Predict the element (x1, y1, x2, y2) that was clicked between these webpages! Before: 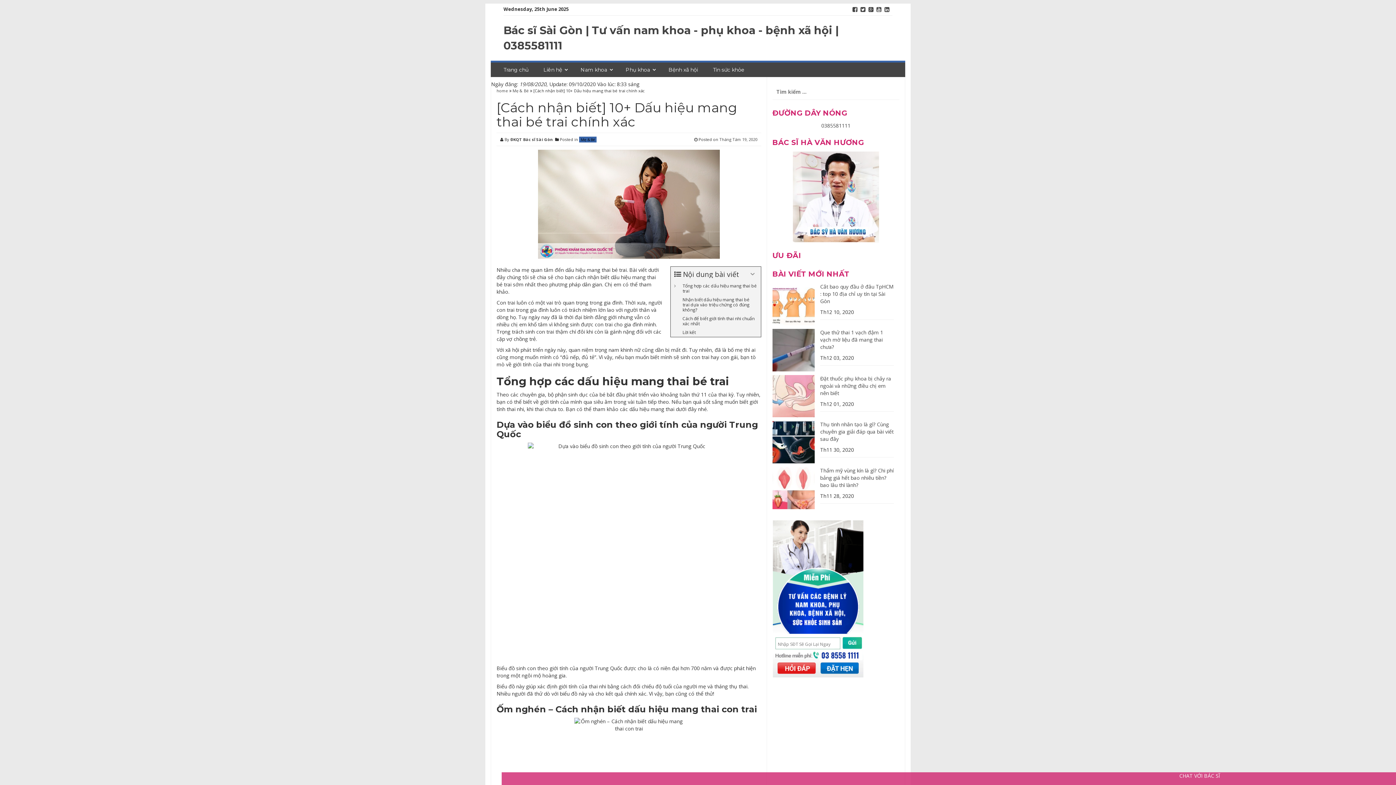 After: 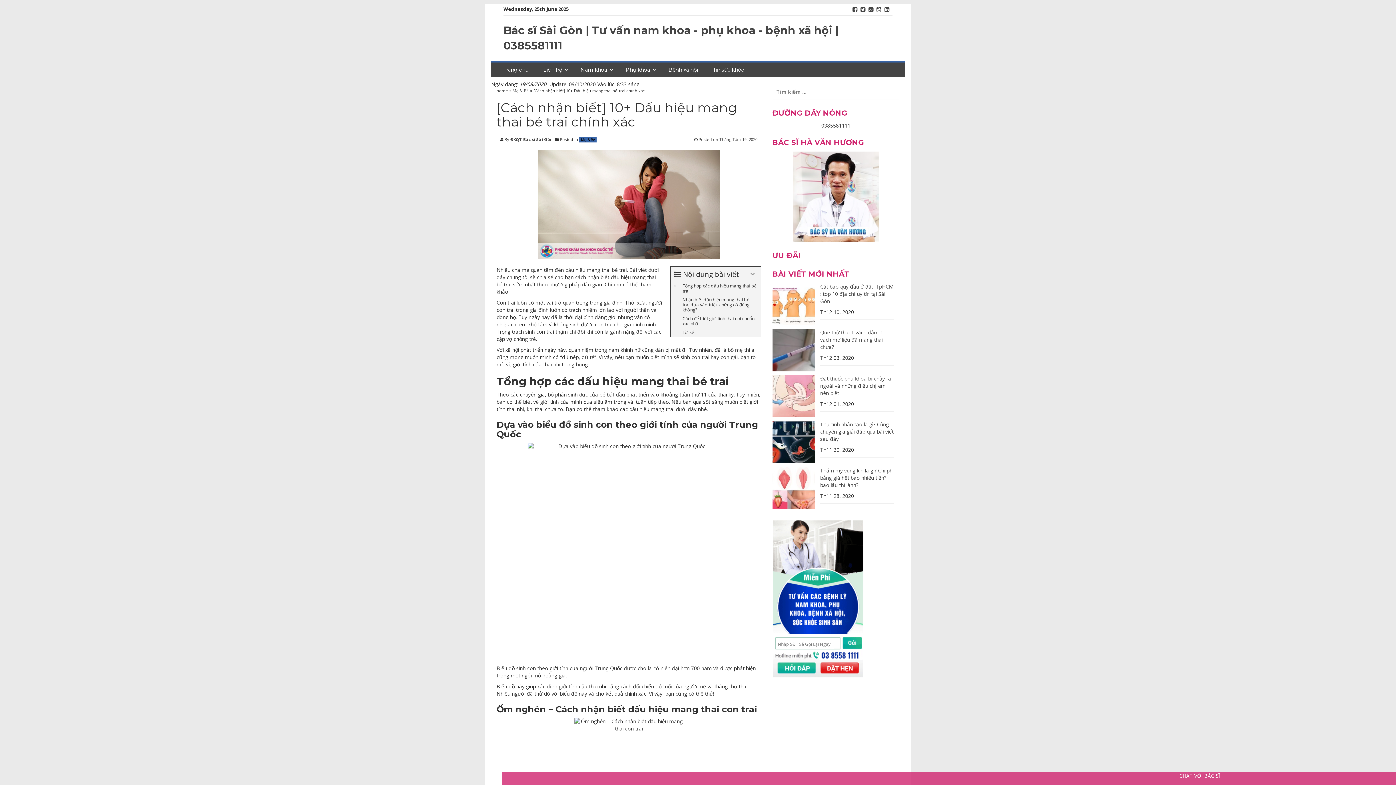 Action: label: Tháng Tám 19, 2020 bbox: (719, 136, 757, 142)